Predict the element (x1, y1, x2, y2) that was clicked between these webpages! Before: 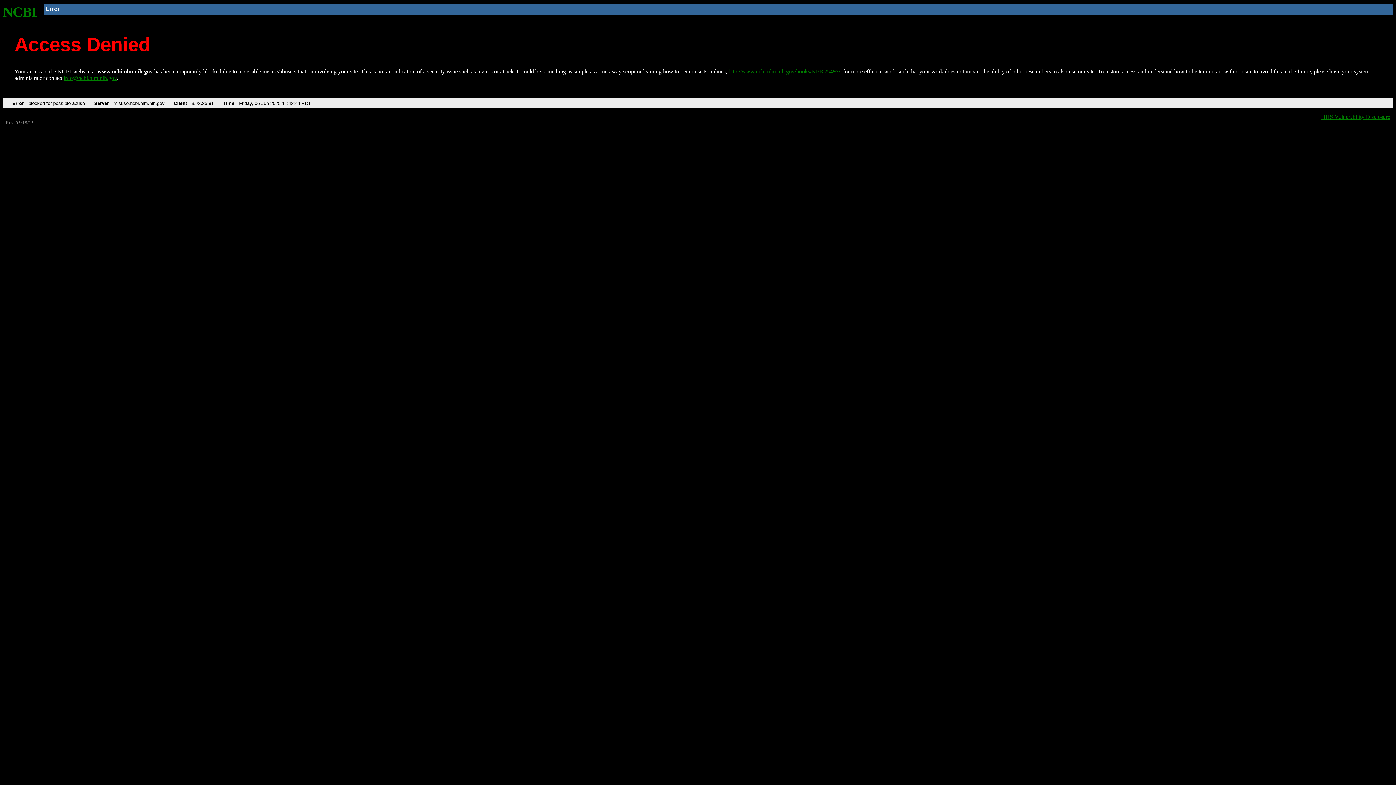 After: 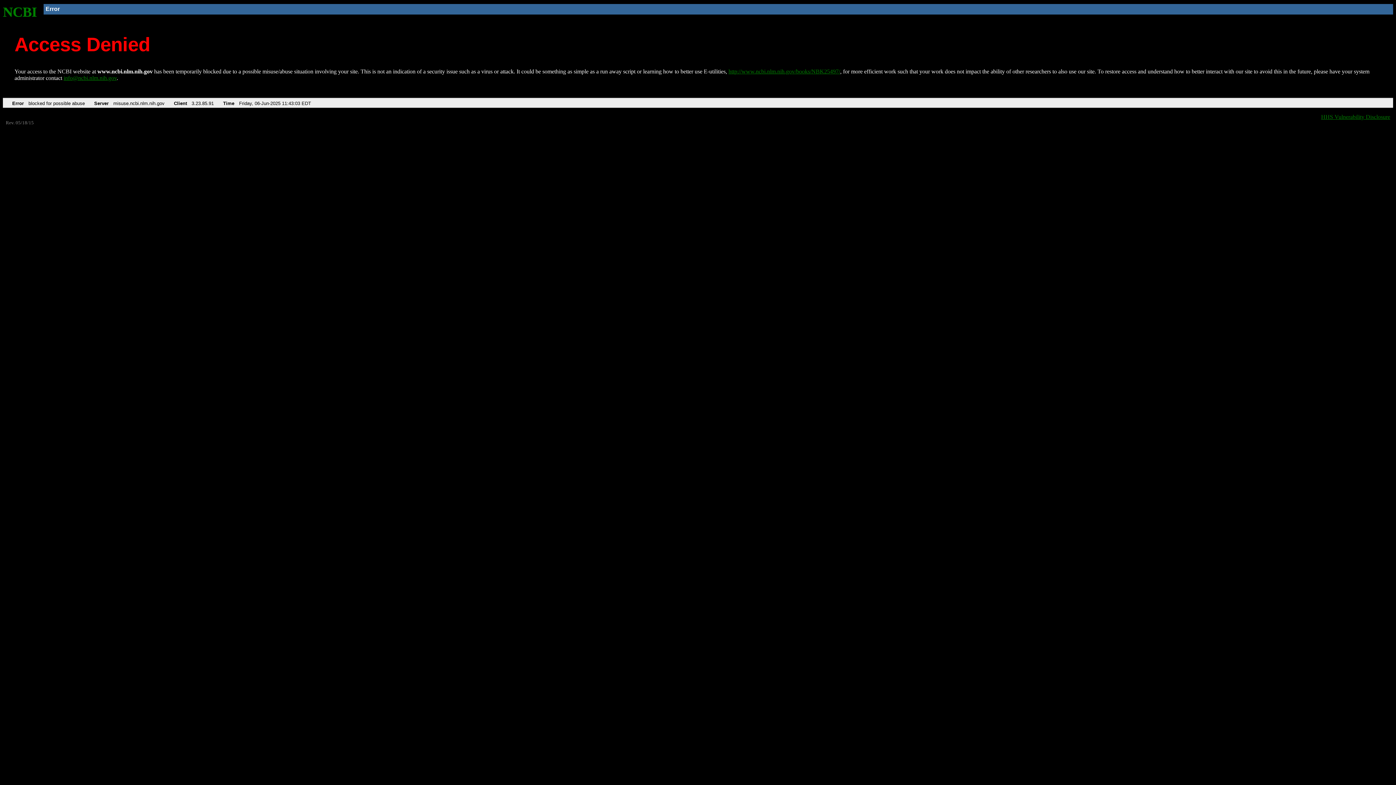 Action: label: NCBI bbox: (2, 4, 37, 19)